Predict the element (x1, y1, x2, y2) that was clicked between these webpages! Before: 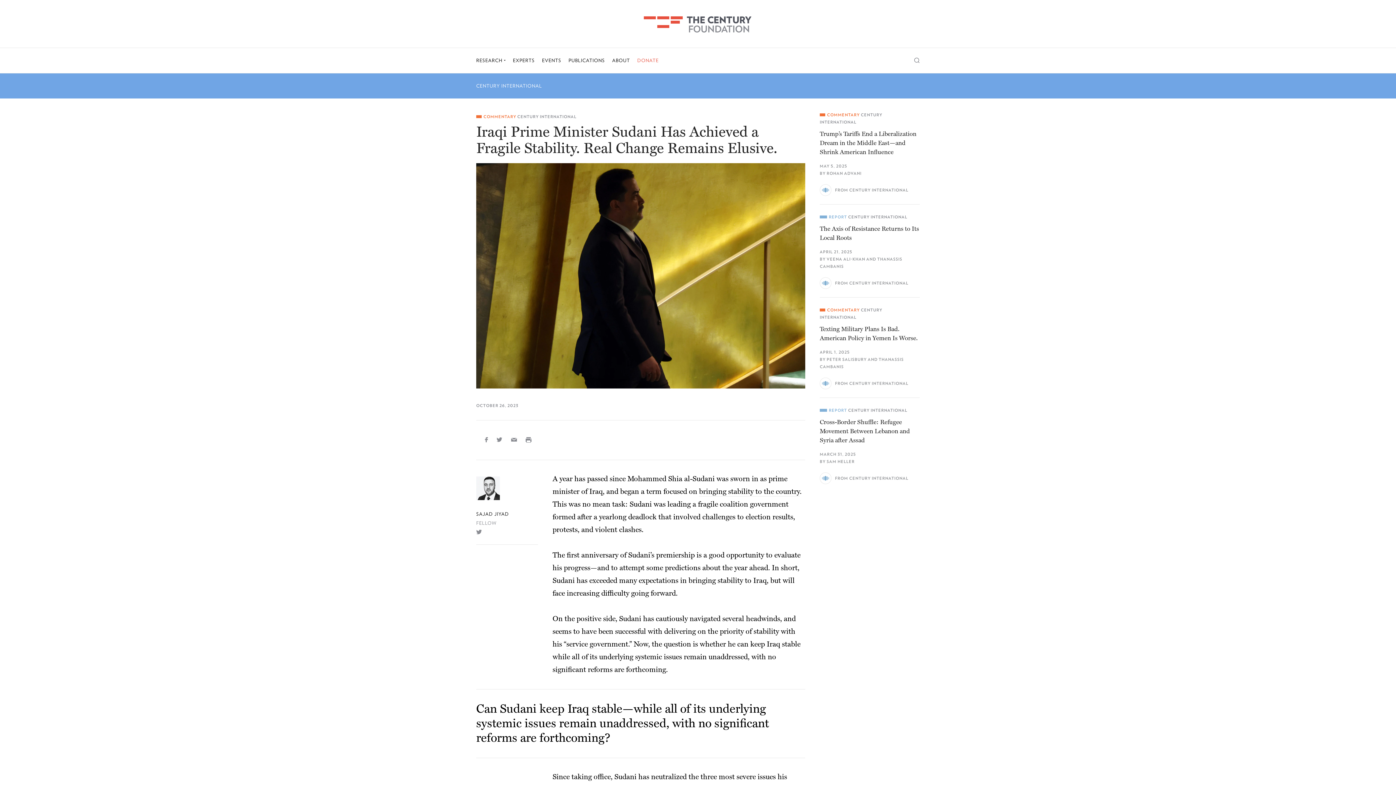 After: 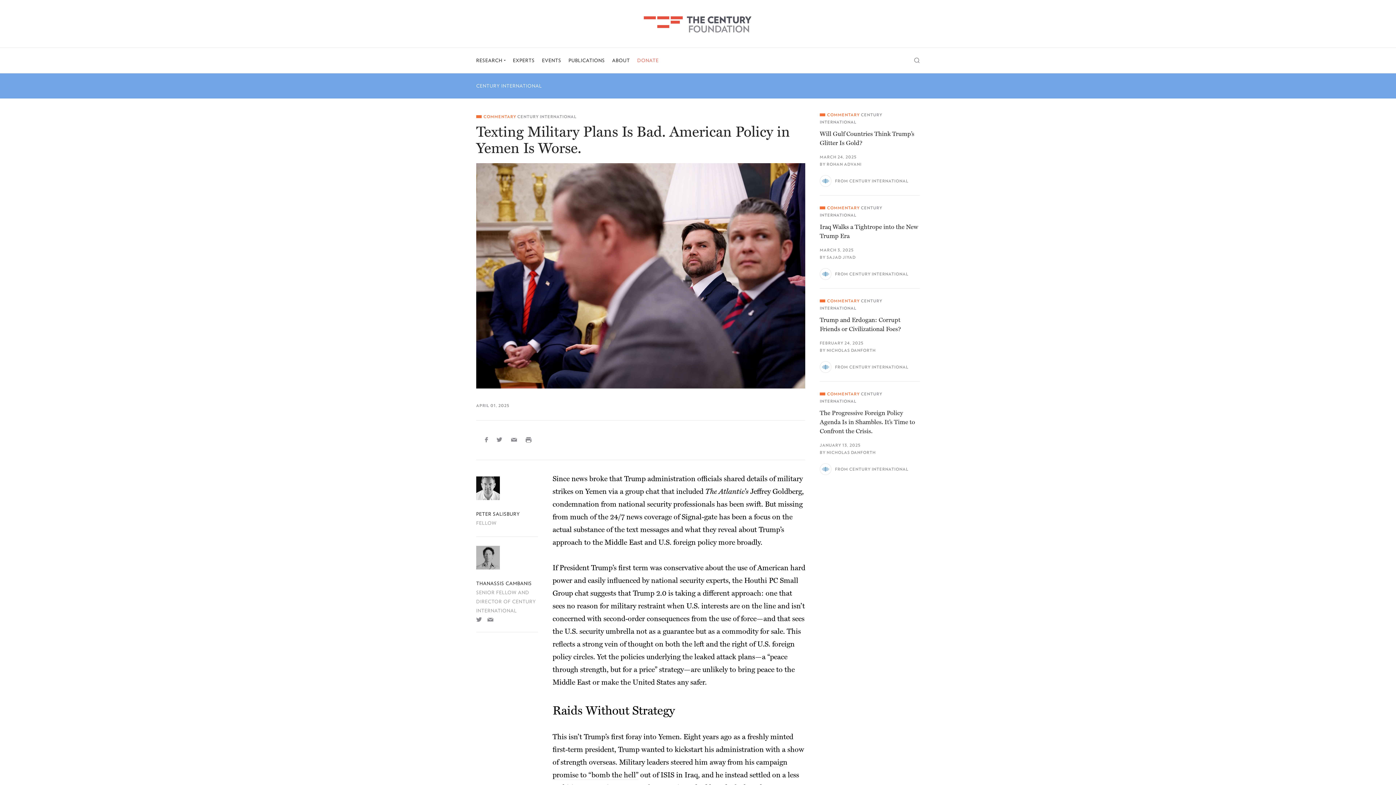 Action: label: Texting Military Plans Is Bad. American Policy in Yemen Is Worse. bbox: (820, 324, 920, 342)